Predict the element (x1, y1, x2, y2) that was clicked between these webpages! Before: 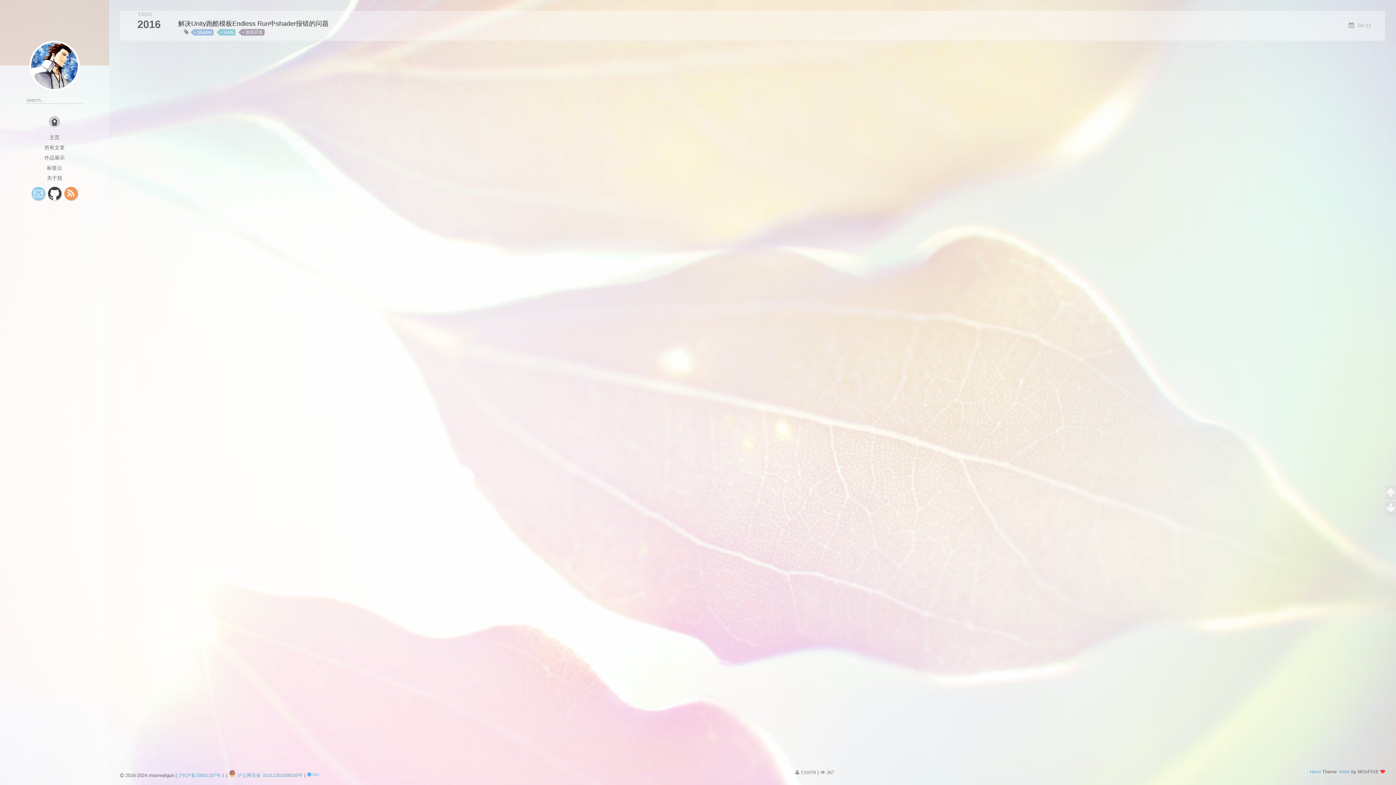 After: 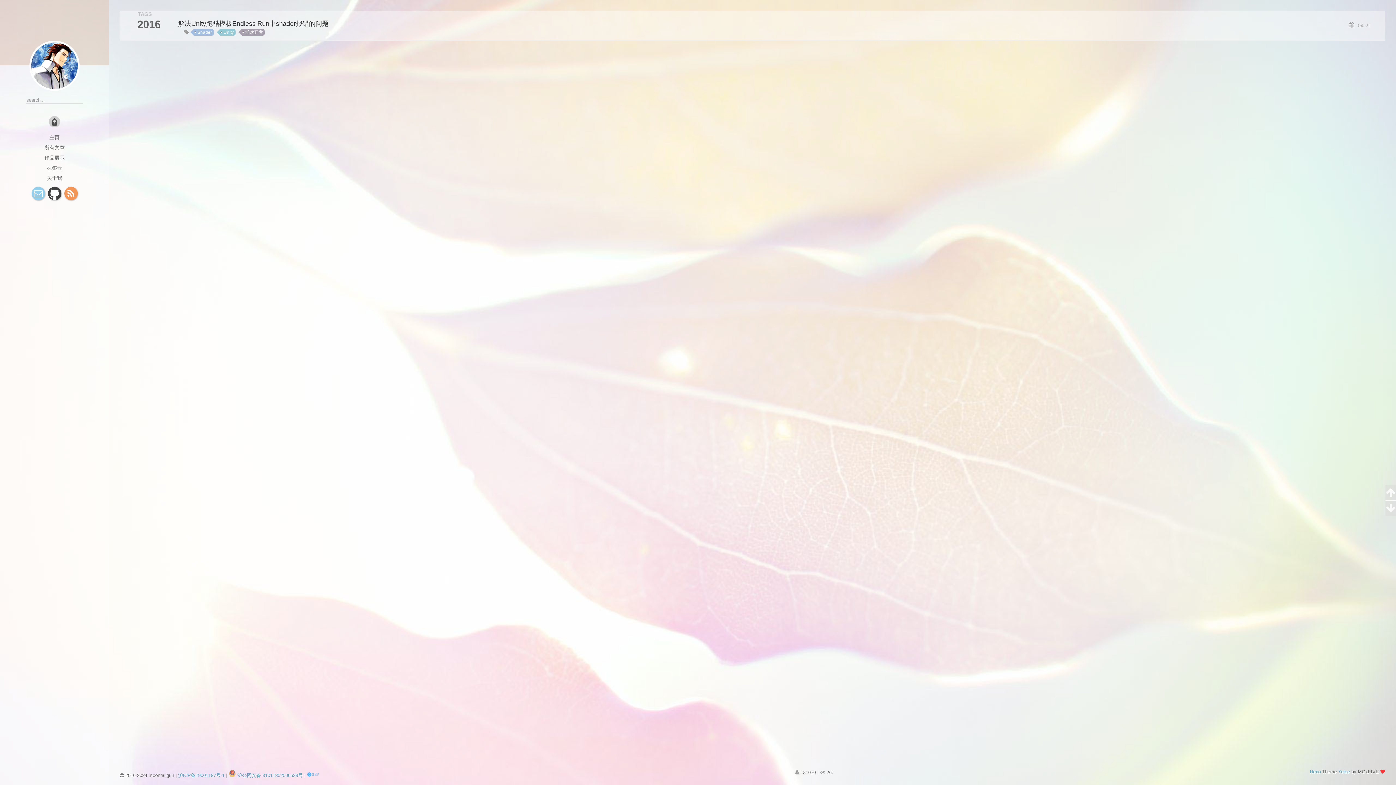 Action: label: Yelee bbox: (1338, 769, 1350, 774)